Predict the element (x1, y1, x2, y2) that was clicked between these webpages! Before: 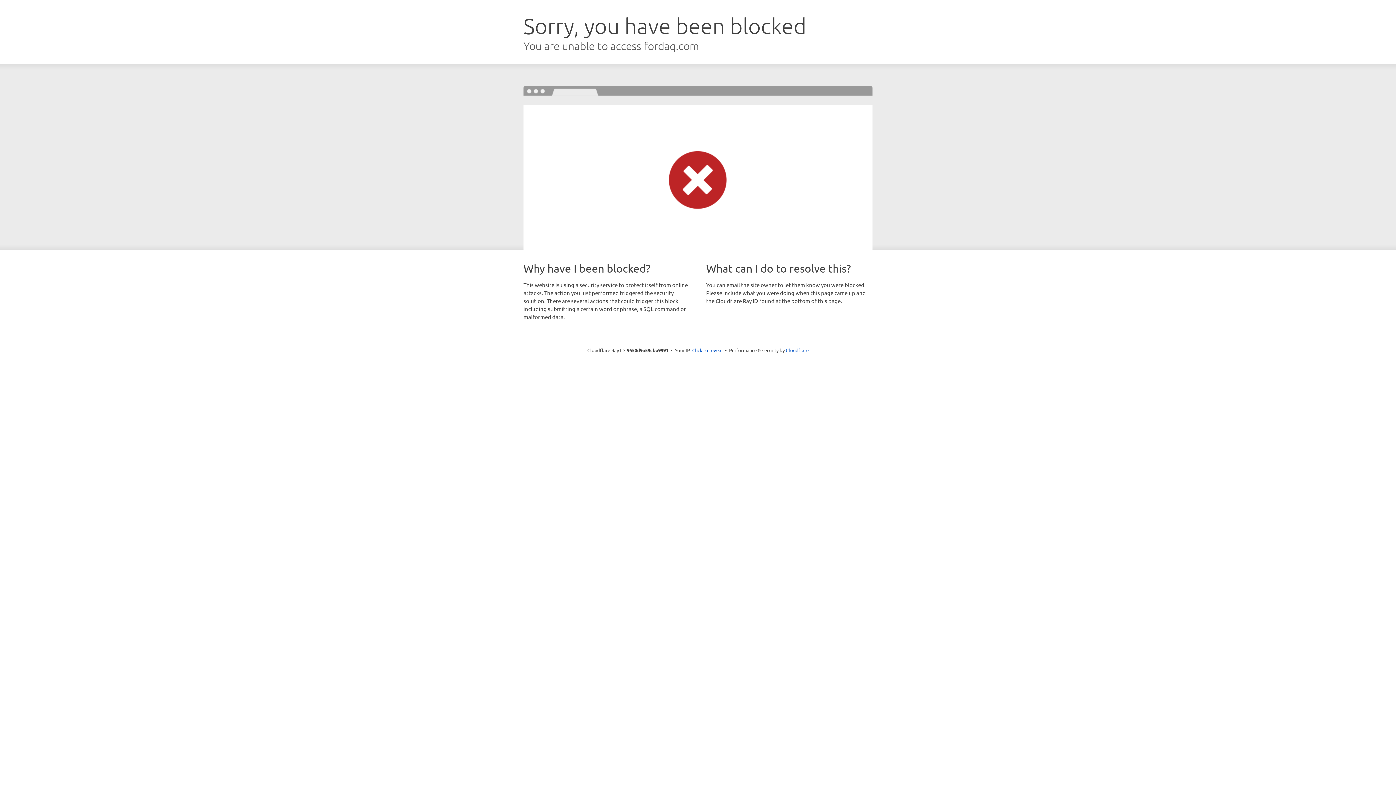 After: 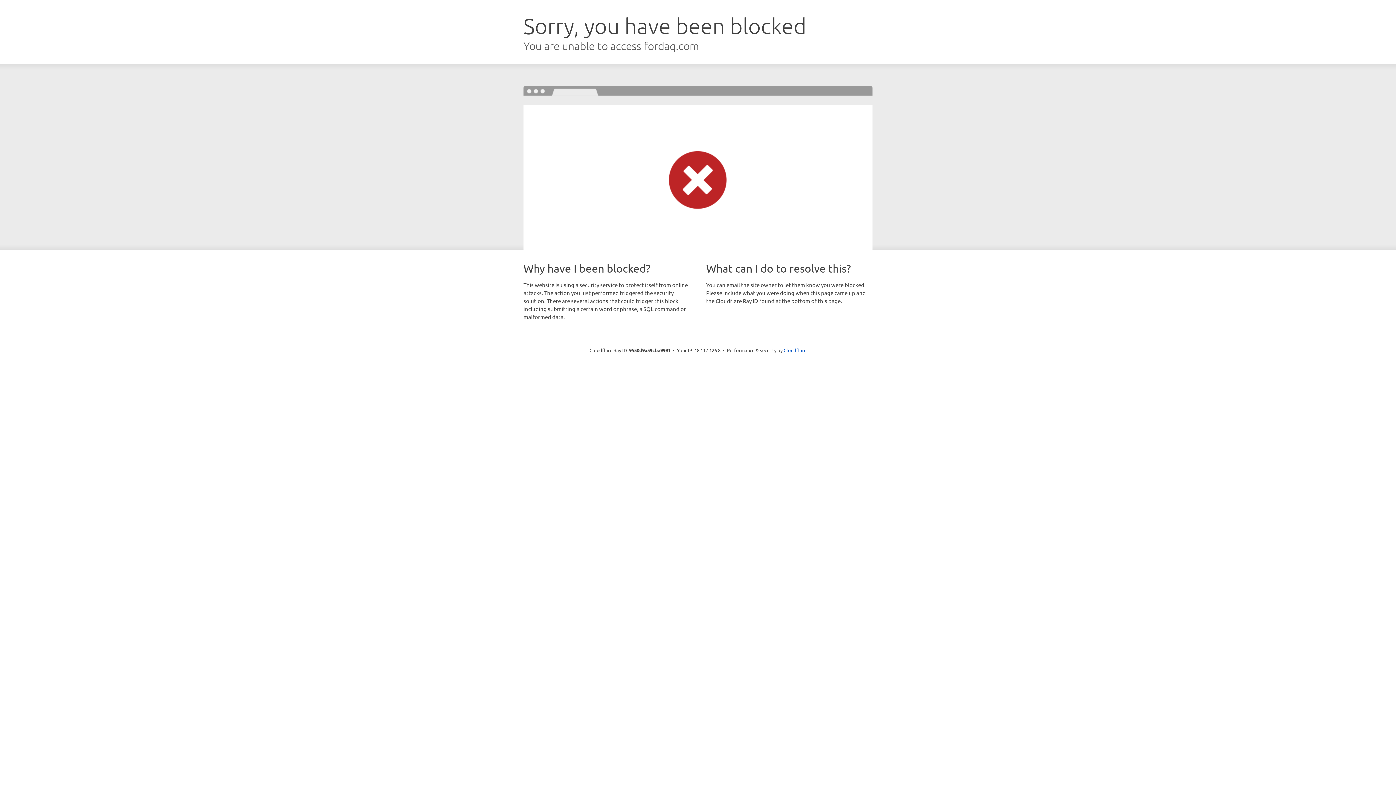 Action: bbox: (692, 346, 722, 353) label: Click to reveal